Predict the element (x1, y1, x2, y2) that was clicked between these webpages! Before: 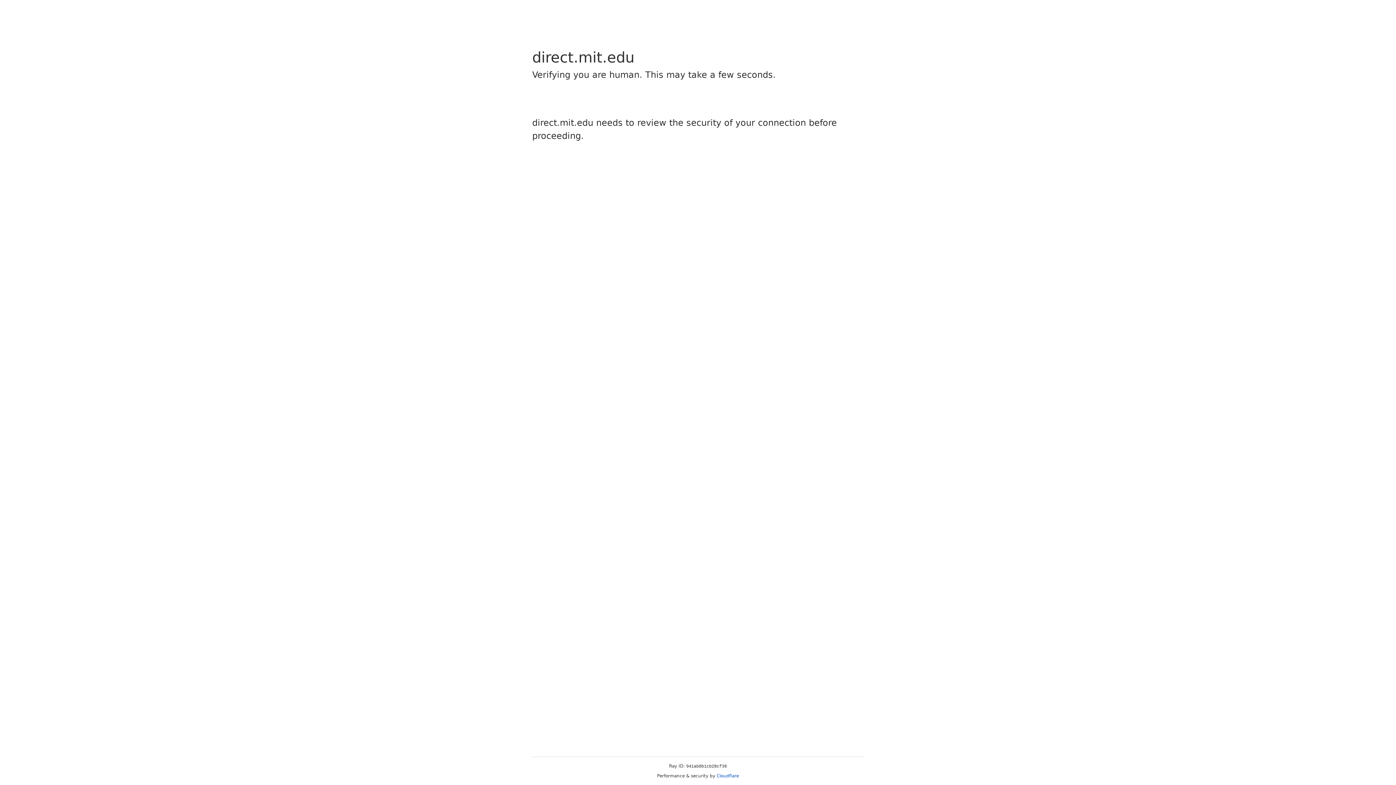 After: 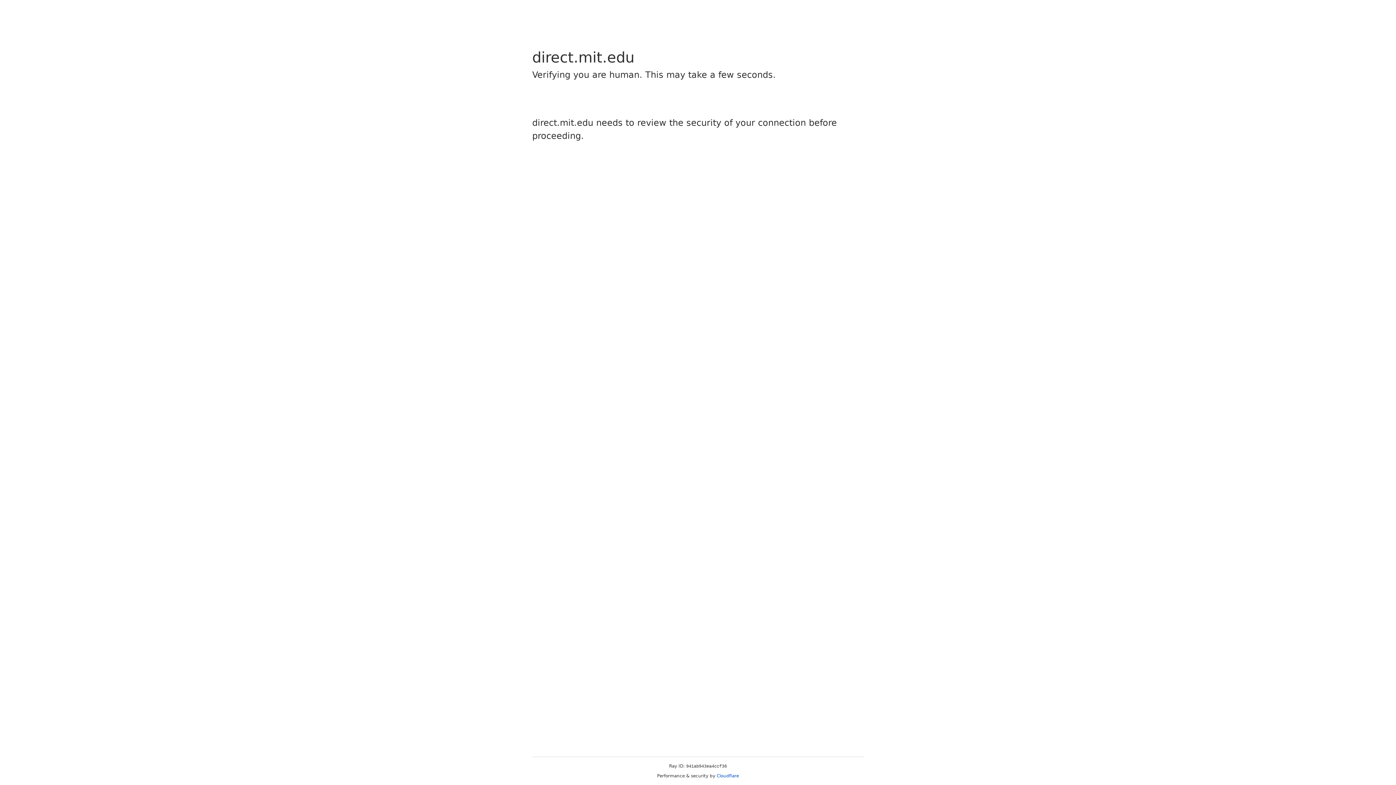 Action: bbox: (716, 773, 739, 778) label: Cloudflare